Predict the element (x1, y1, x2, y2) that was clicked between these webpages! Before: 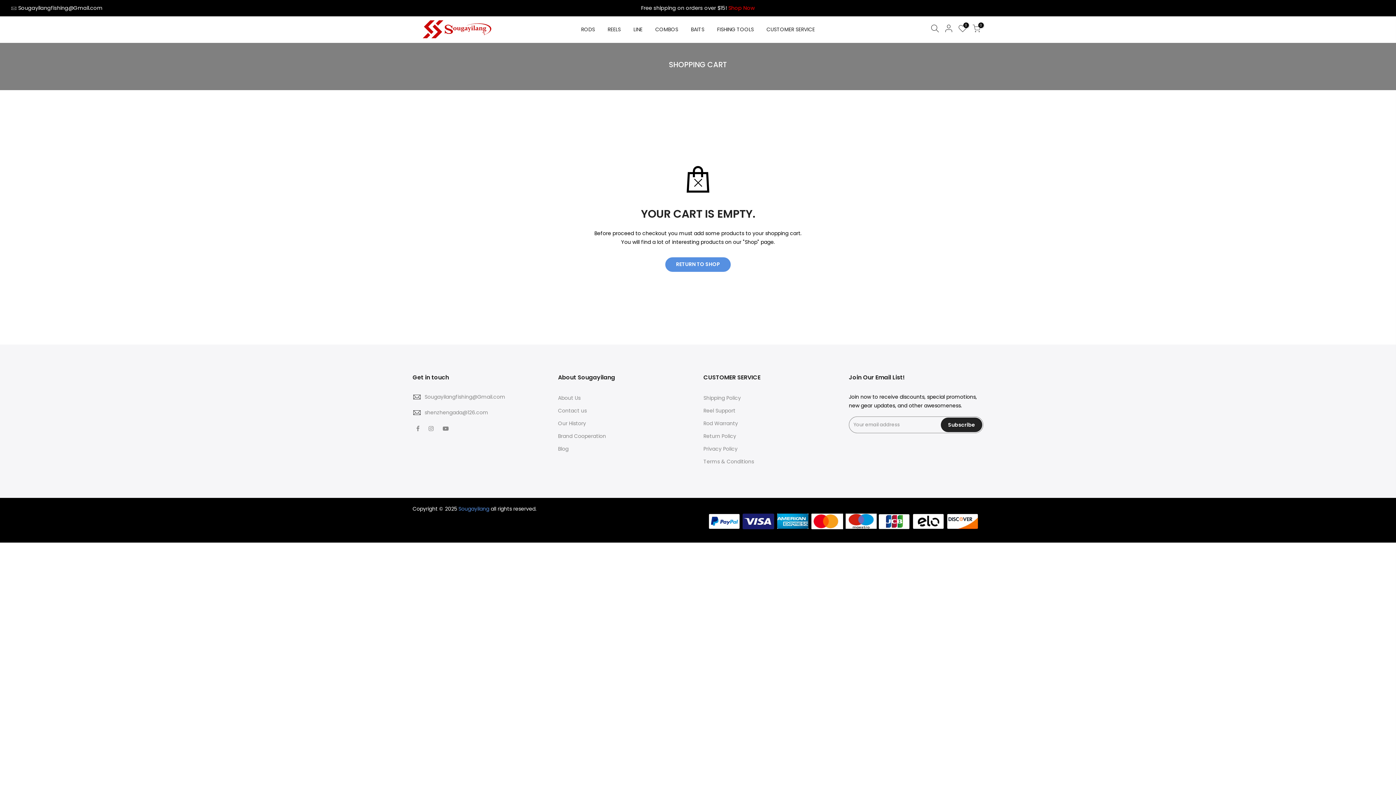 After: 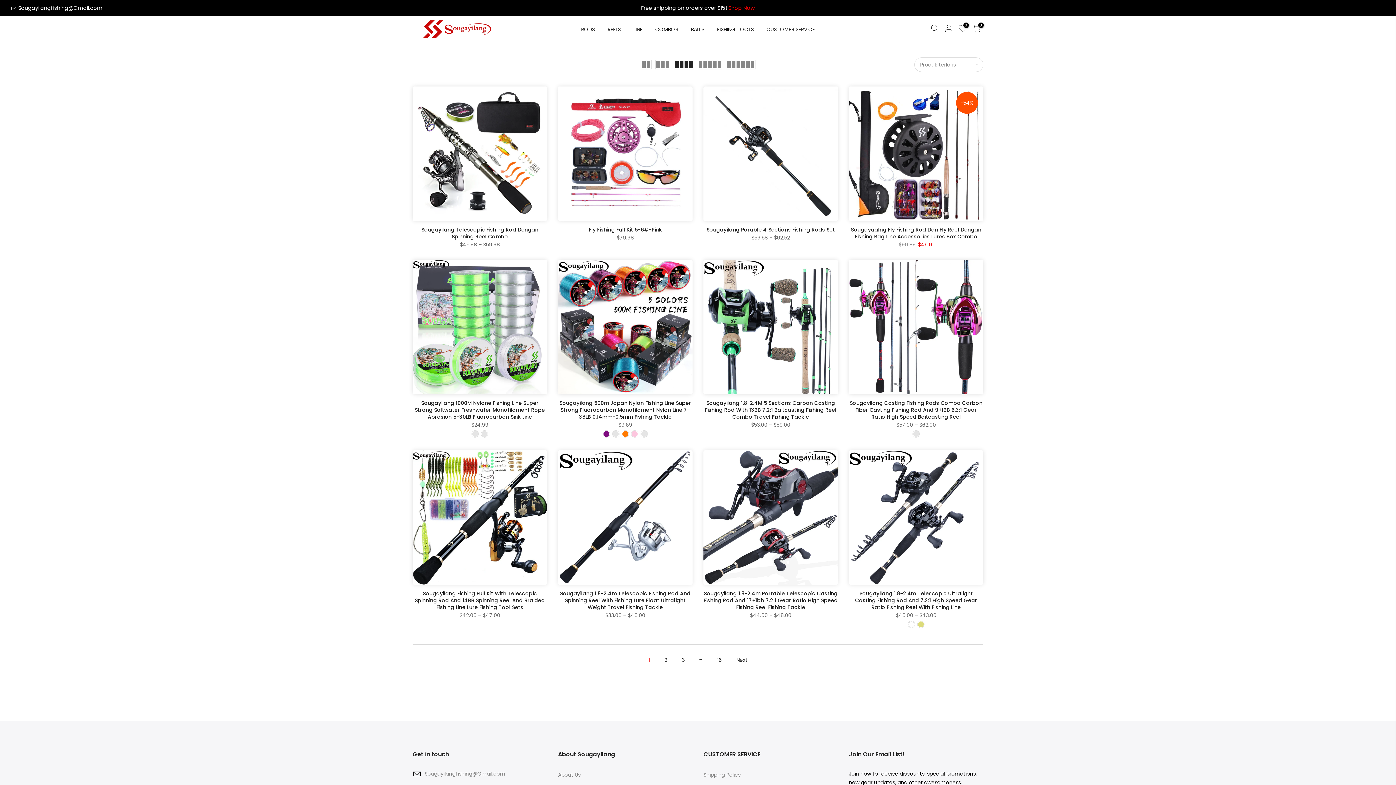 Action: bbox: (649, 17, 684, 41) label: COMBOS